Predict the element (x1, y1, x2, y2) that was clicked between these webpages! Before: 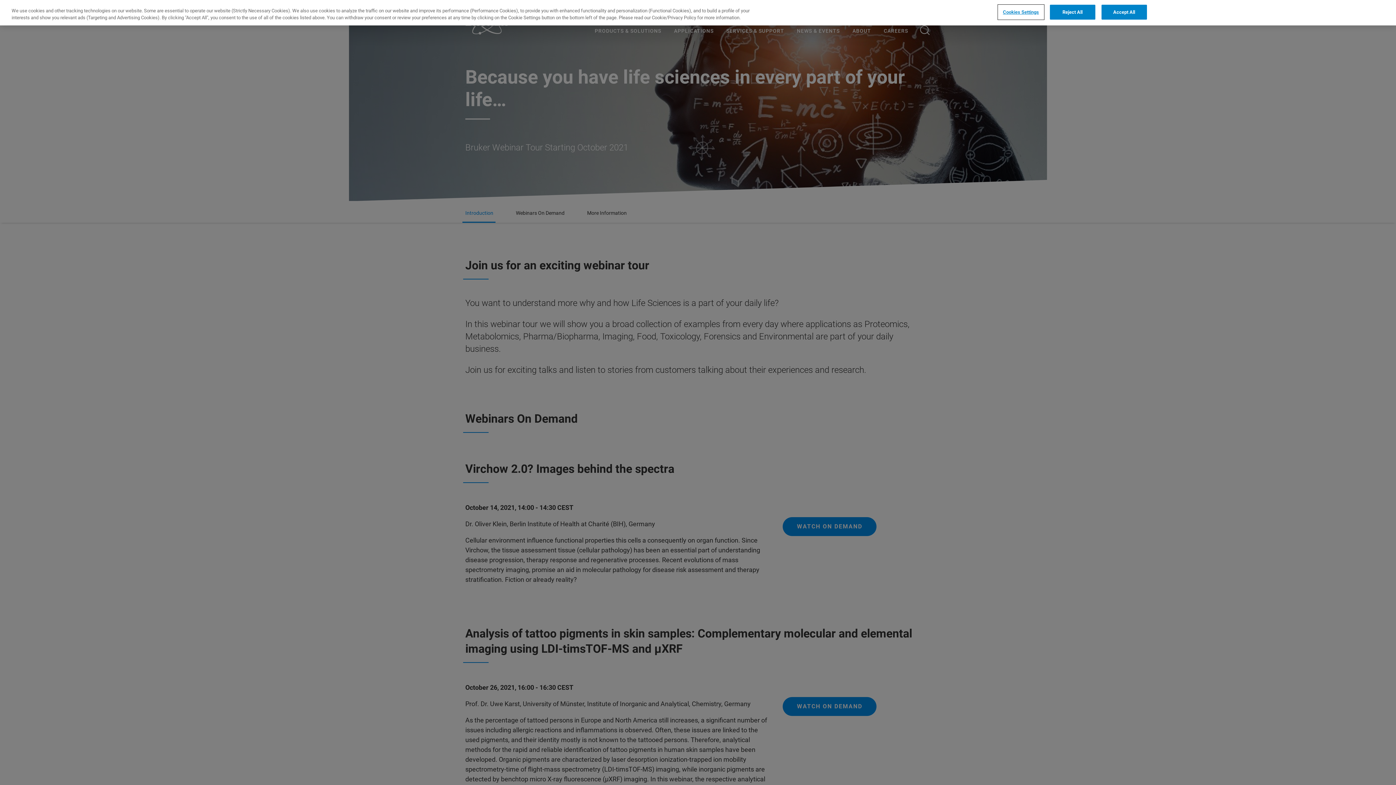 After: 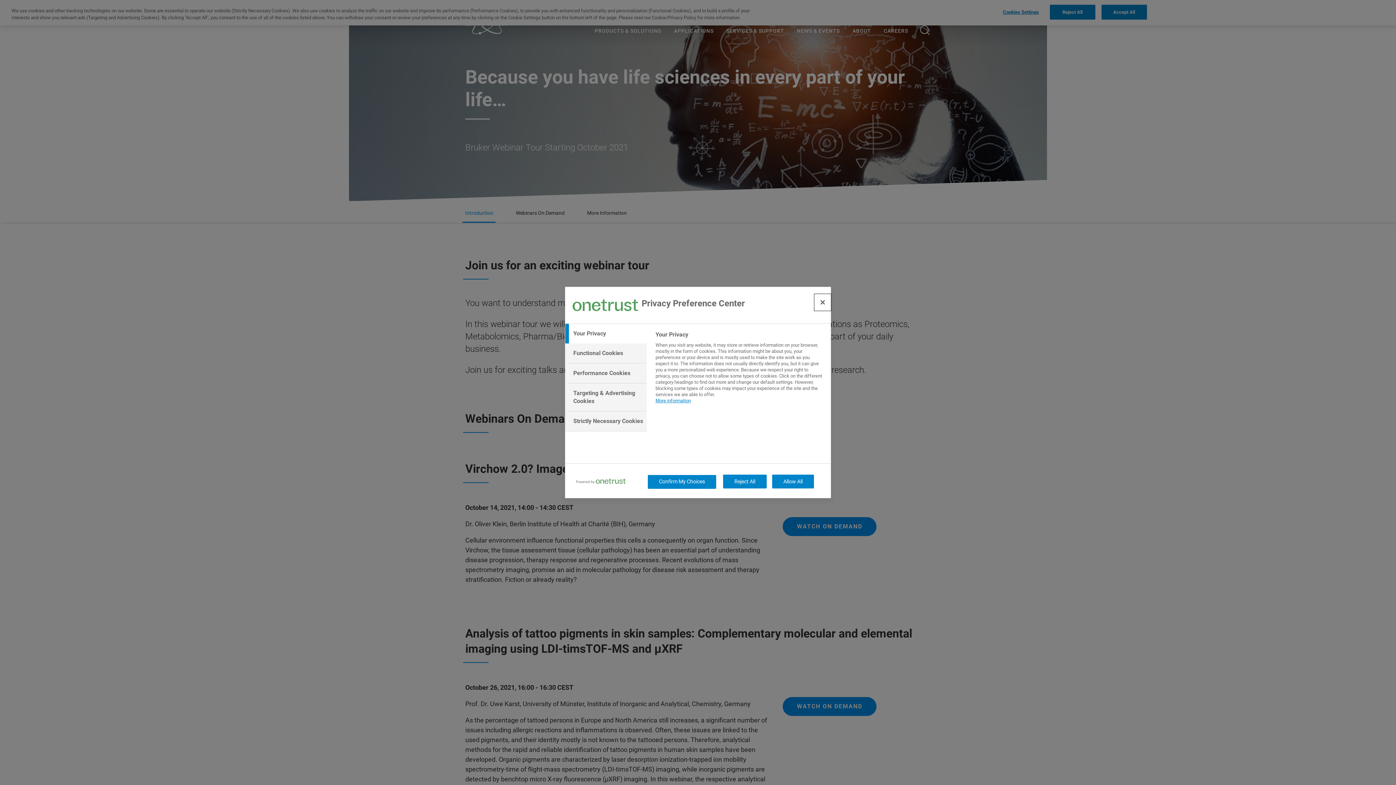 Action: bbox: (998, 5, 1043, 19) label: Cookies Settings